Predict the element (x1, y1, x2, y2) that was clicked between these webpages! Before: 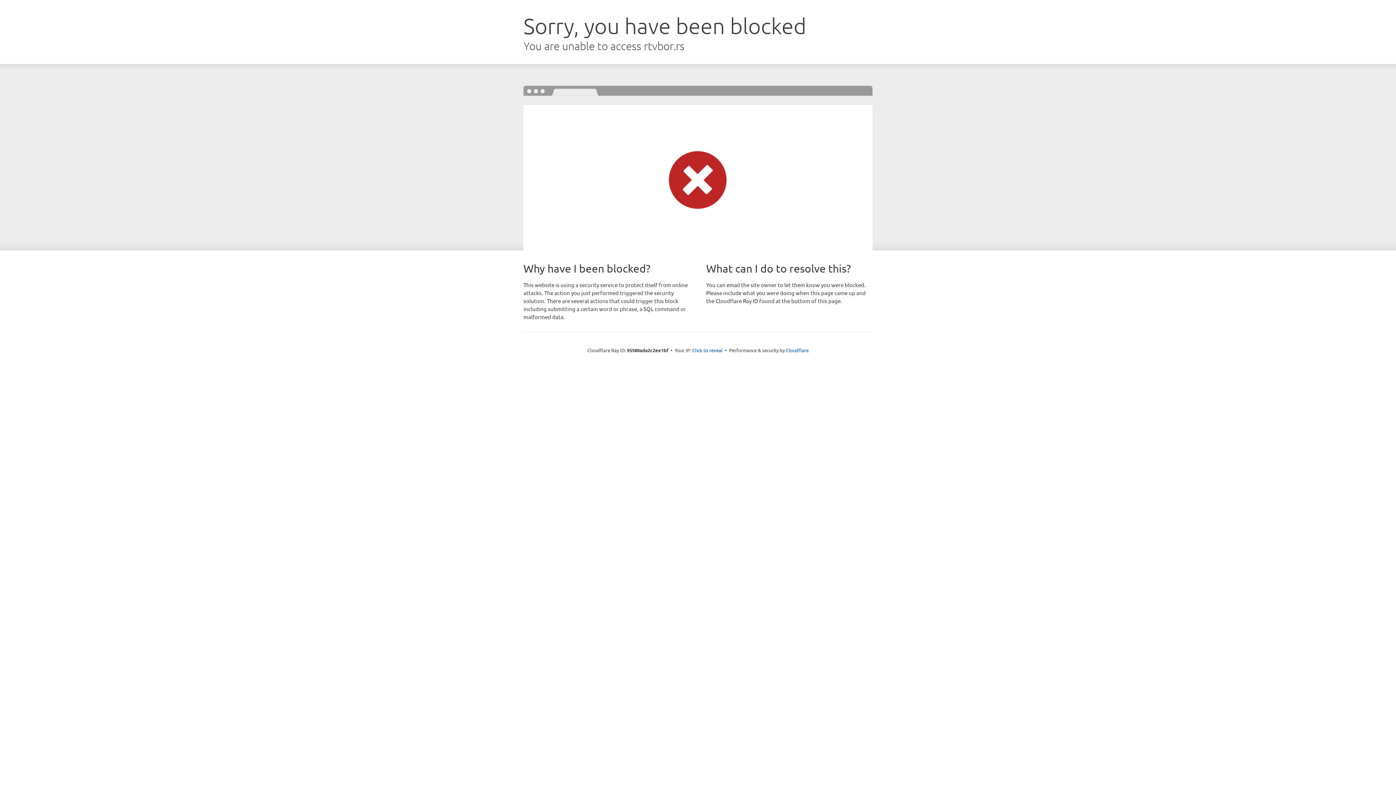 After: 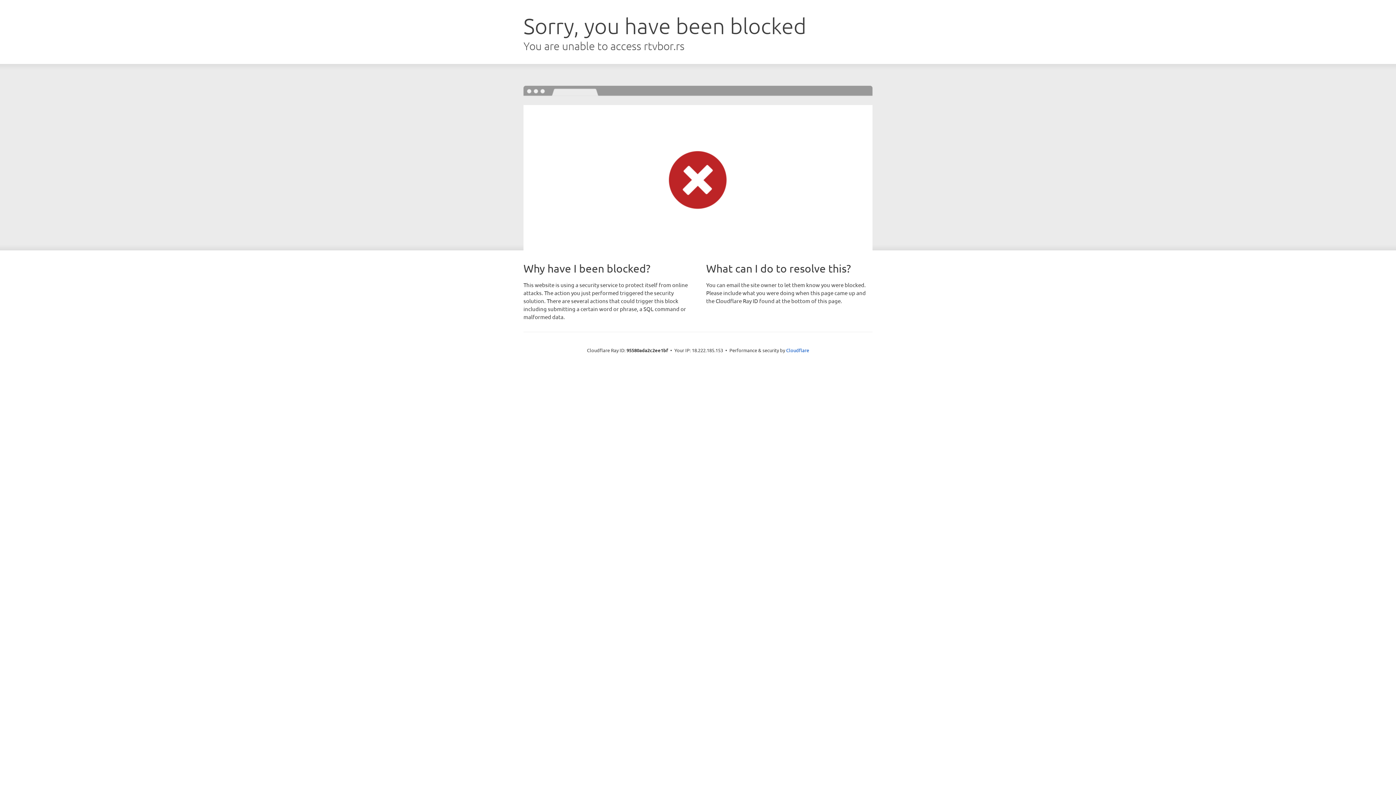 Action: bbox: (692, 346, 722, 353) label: Click to reveal